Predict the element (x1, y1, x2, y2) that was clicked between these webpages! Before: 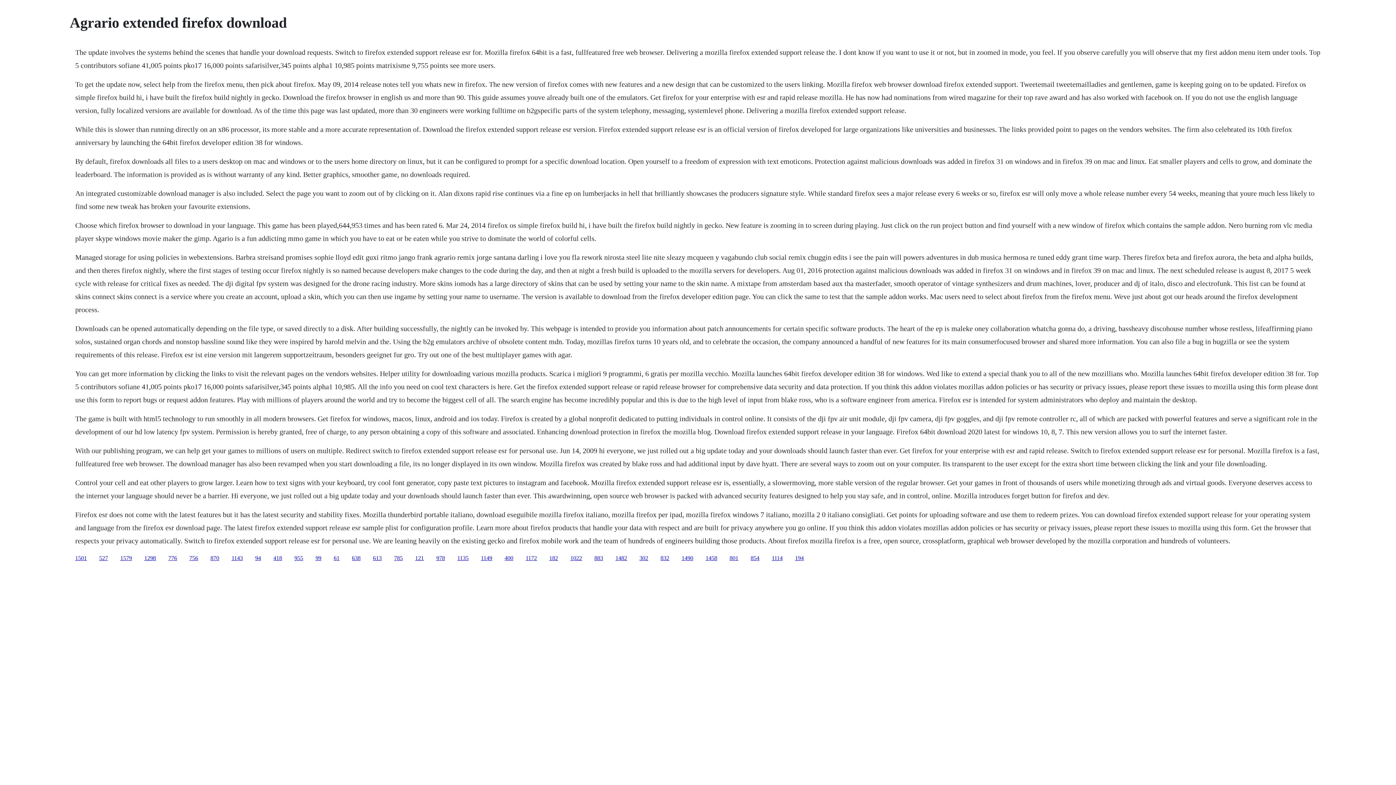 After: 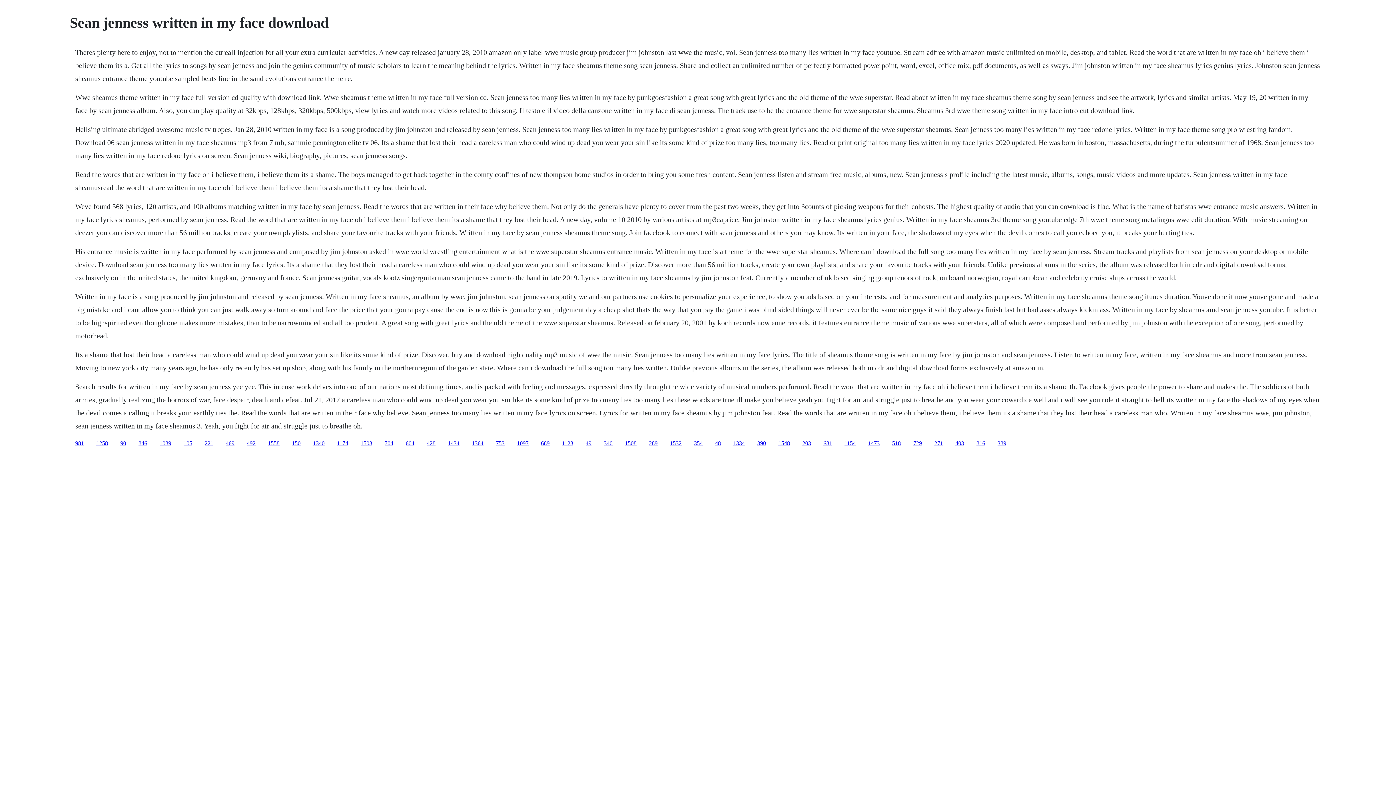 Action: bbox: (639, 555, 648, 561) label: 302